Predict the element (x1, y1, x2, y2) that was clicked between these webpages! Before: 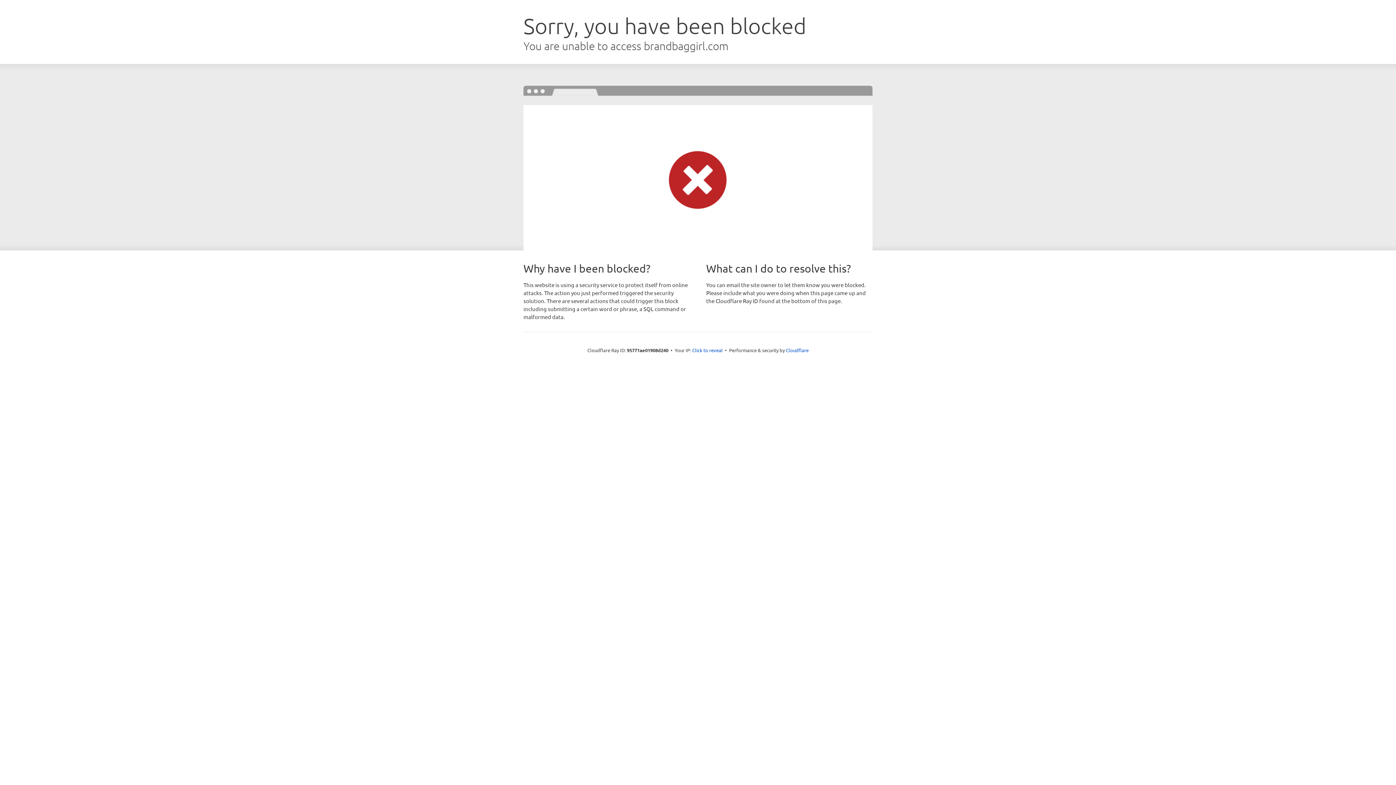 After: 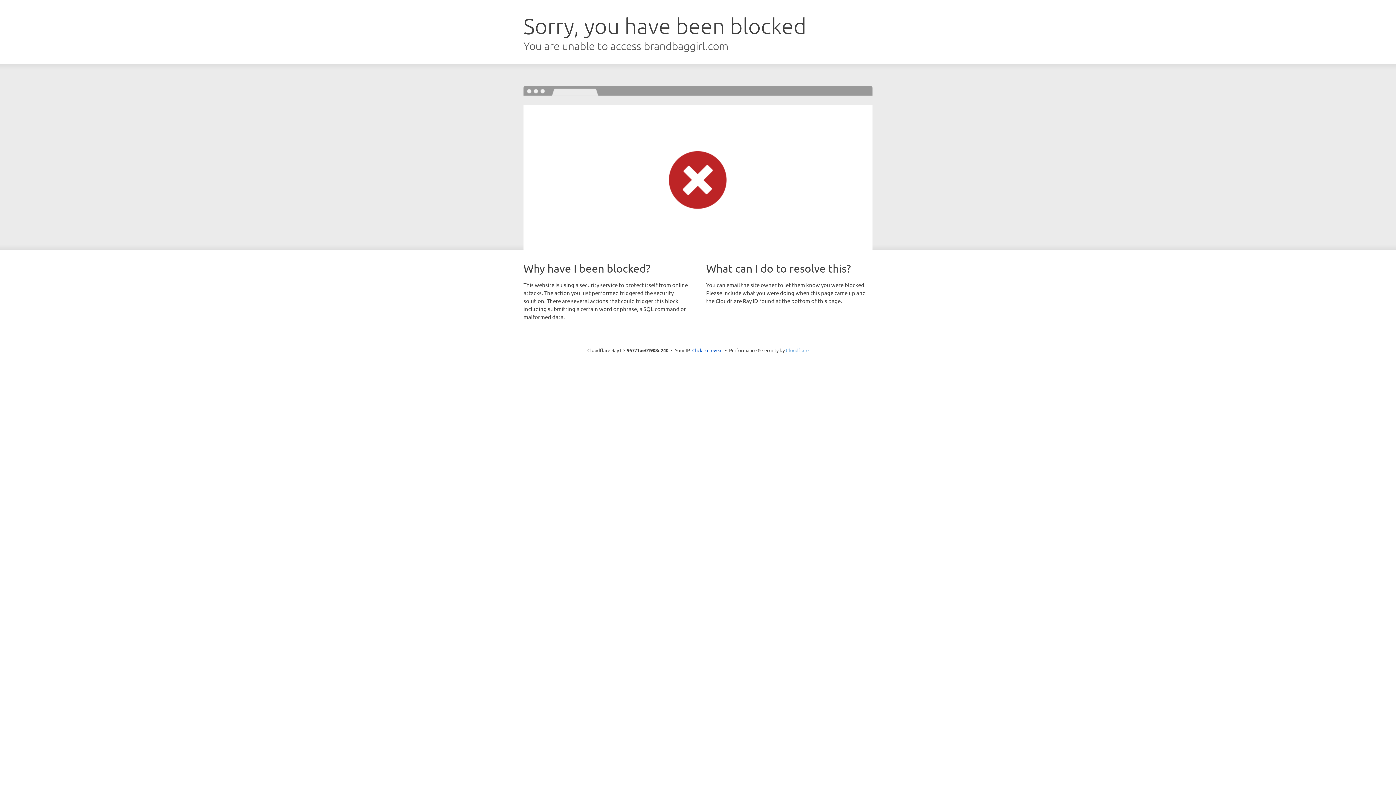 Action: bbox: (786, 347, 808, 353) label: Cloudflare